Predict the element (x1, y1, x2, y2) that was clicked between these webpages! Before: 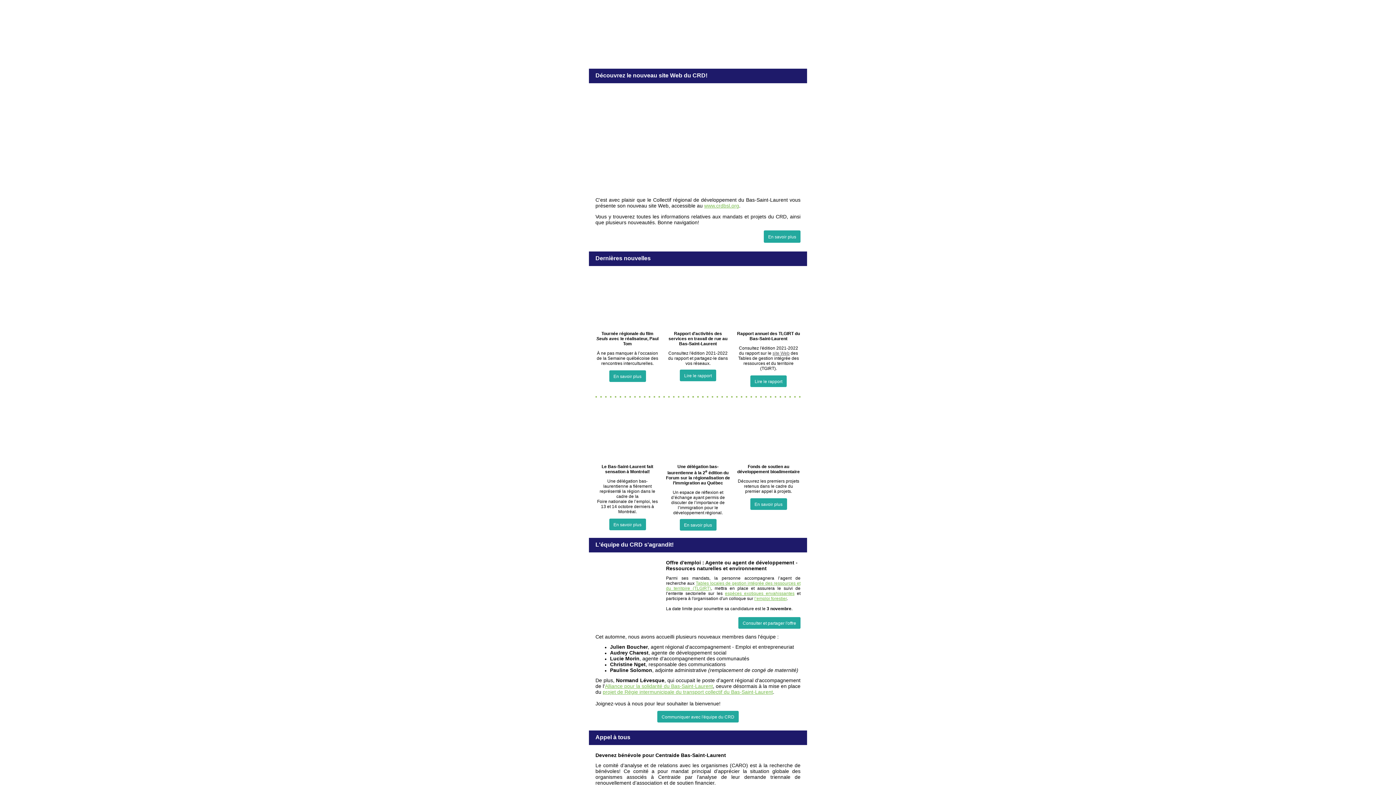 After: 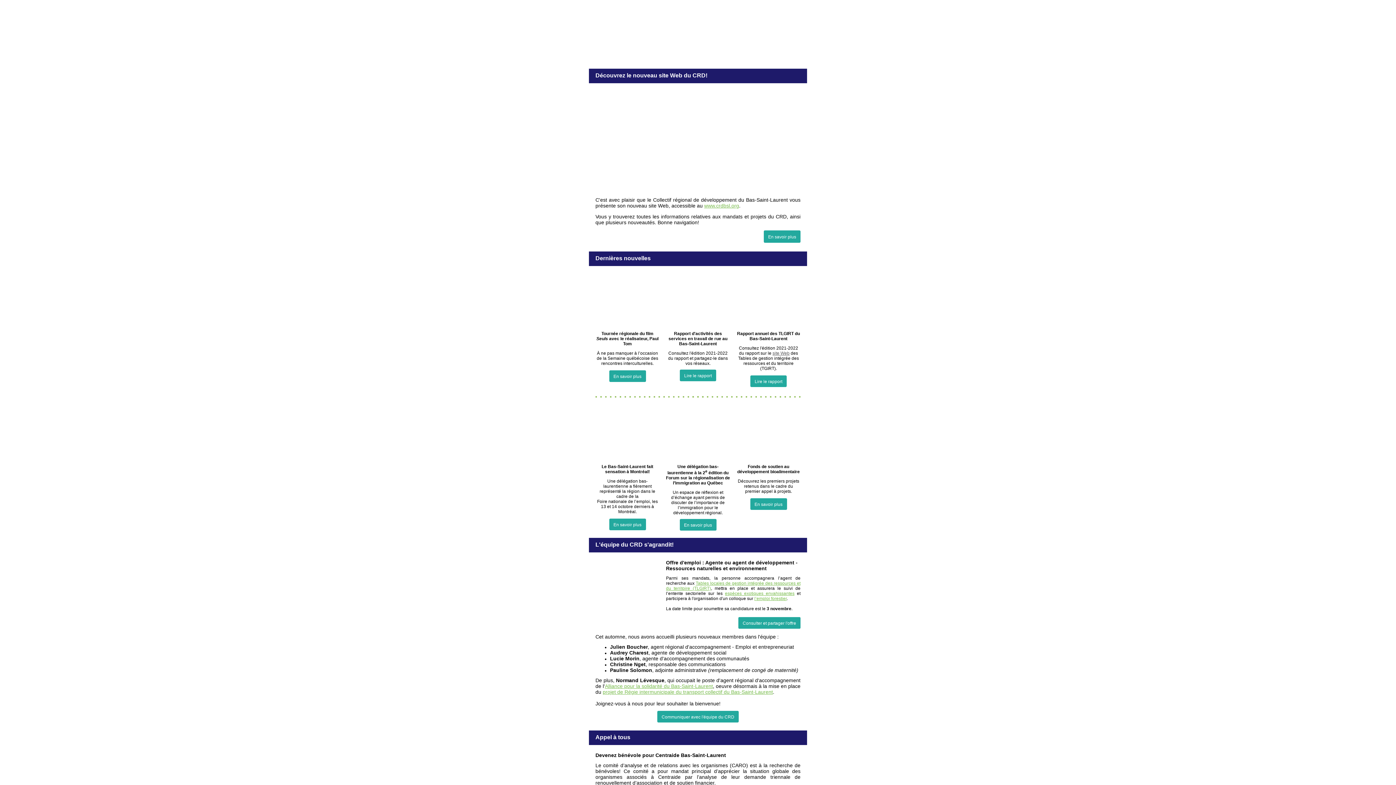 Action: bbox: (602, 689, 773, 695) label: projet de Régie intermunicipale du transport collectif du Bas-Saint-Laurent